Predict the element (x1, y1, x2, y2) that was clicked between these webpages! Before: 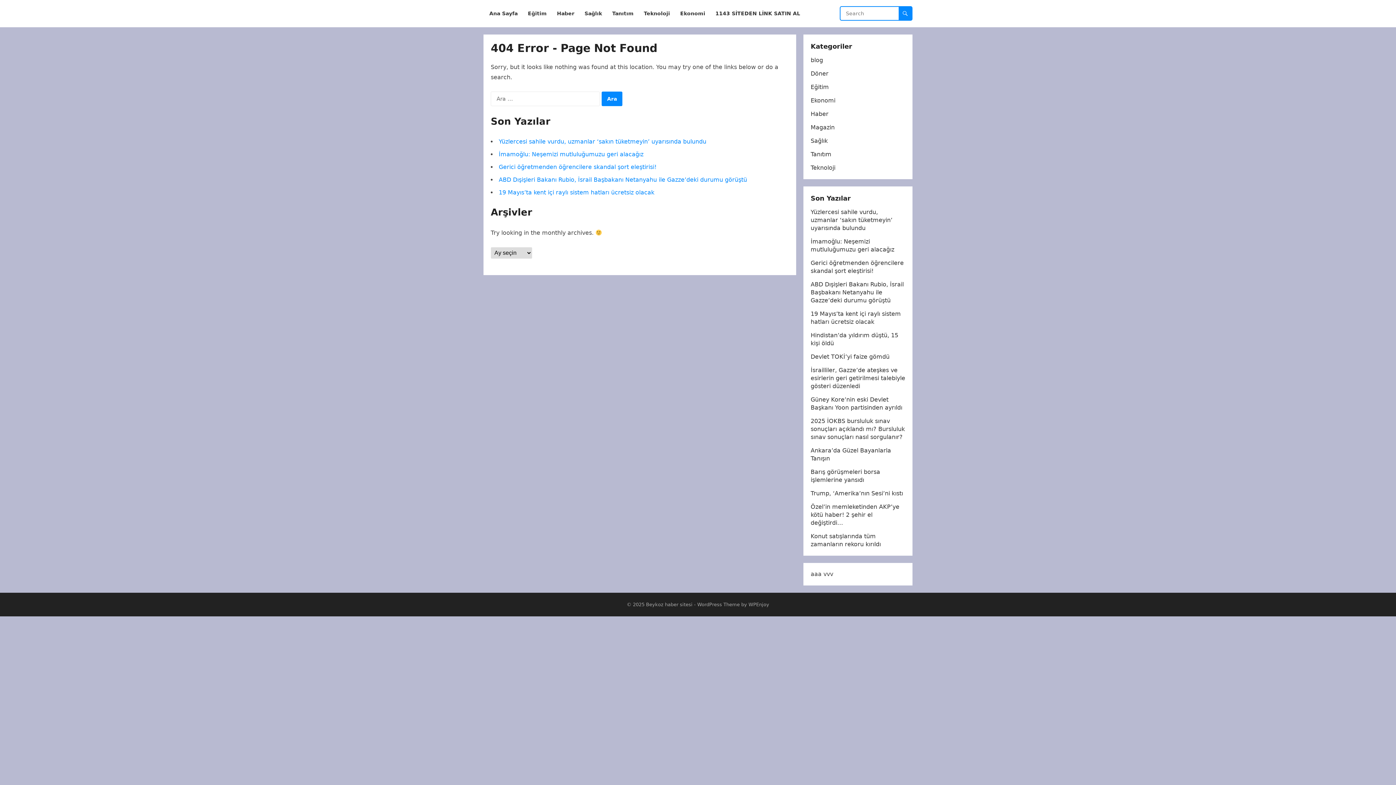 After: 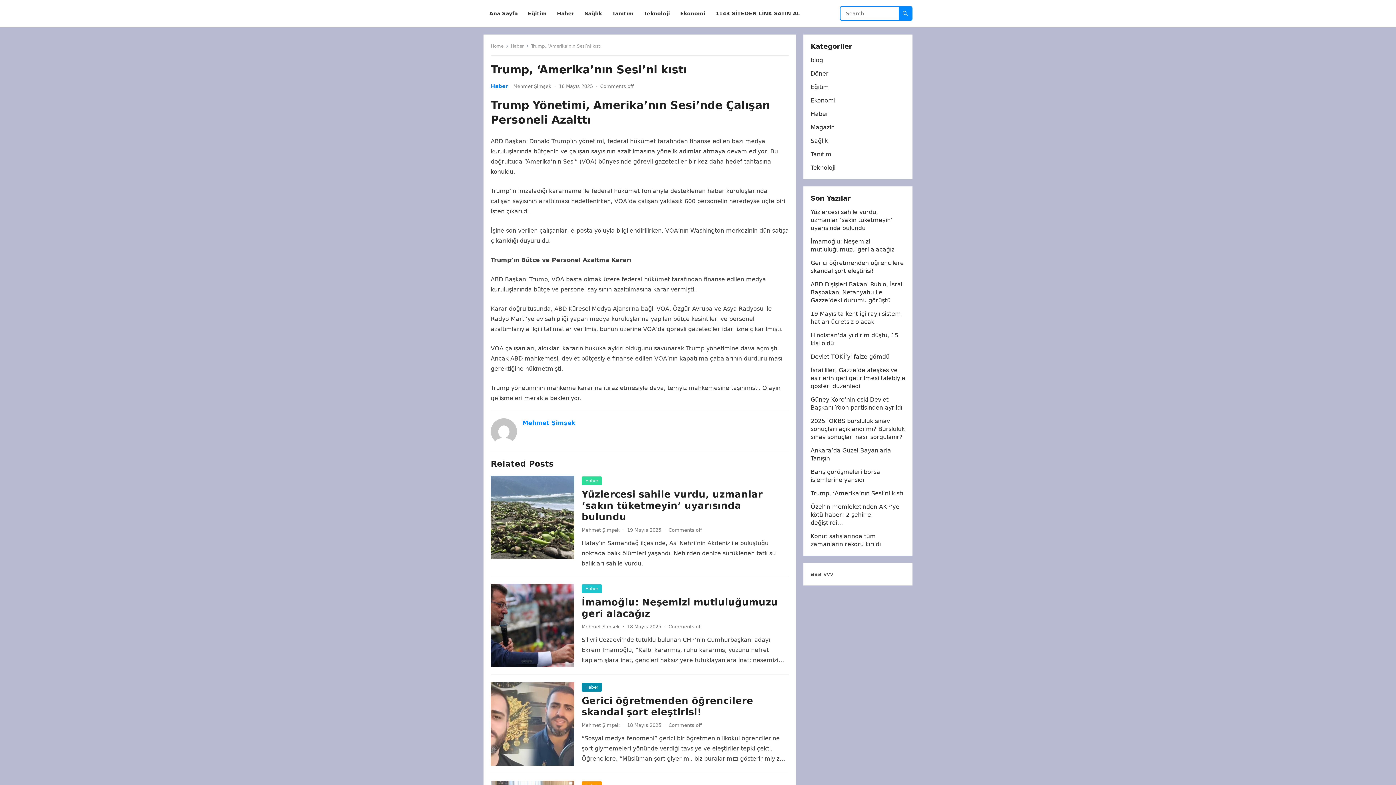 Action: bbox: (810, 490, 903, 497) label: Trump, ‘Amerika’nın Sesi’ni kıstı